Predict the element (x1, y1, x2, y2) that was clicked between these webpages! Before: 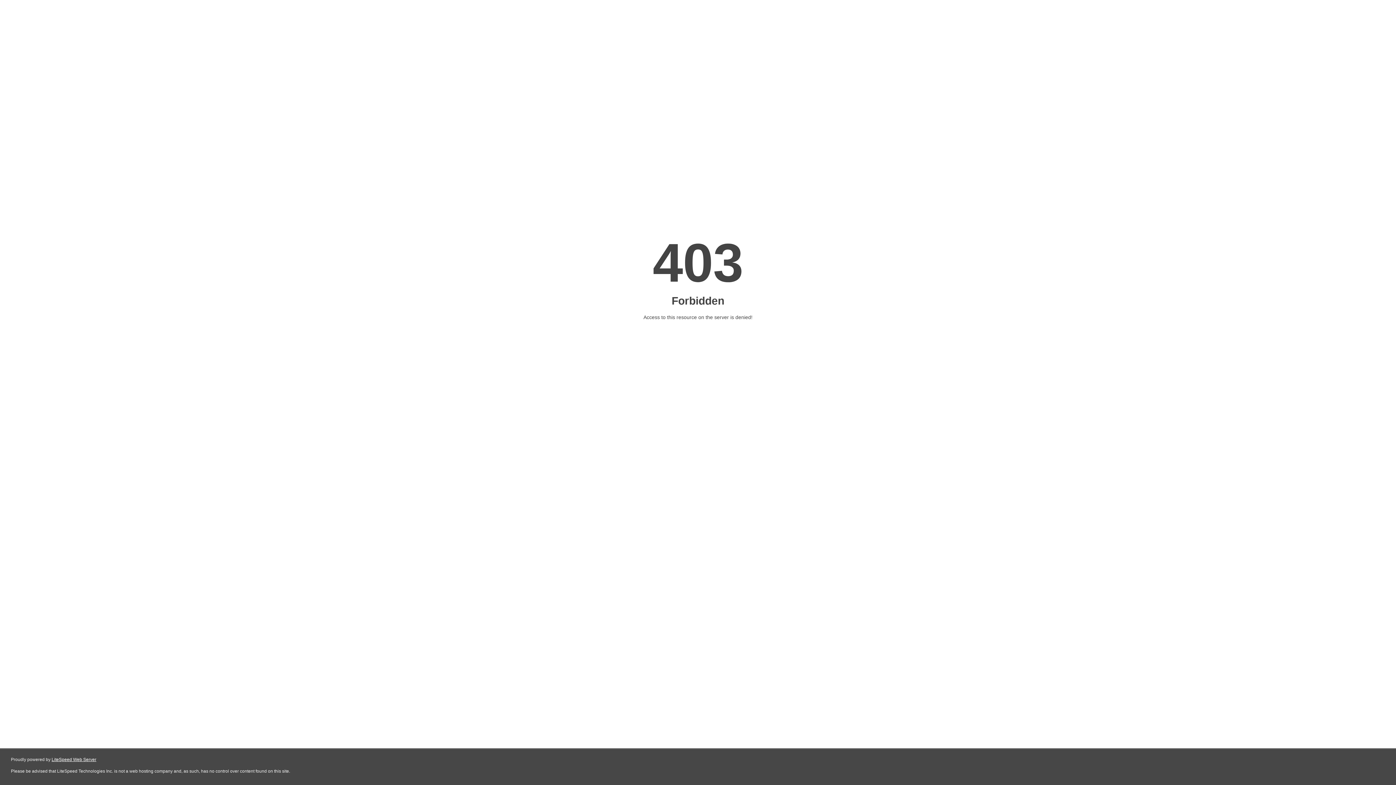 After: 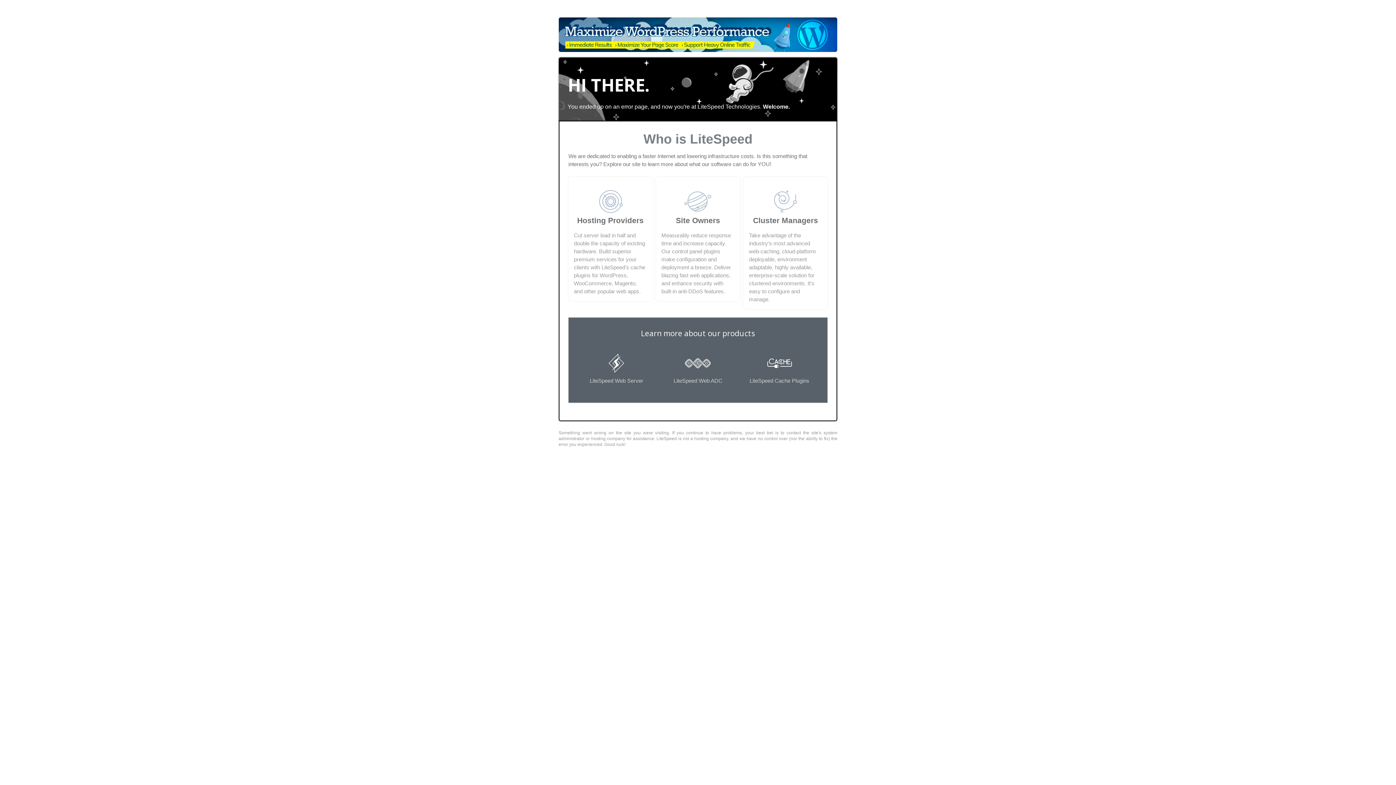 Action: bbox: (51, 757, 96, 762) label: LiteSpeed Web Server